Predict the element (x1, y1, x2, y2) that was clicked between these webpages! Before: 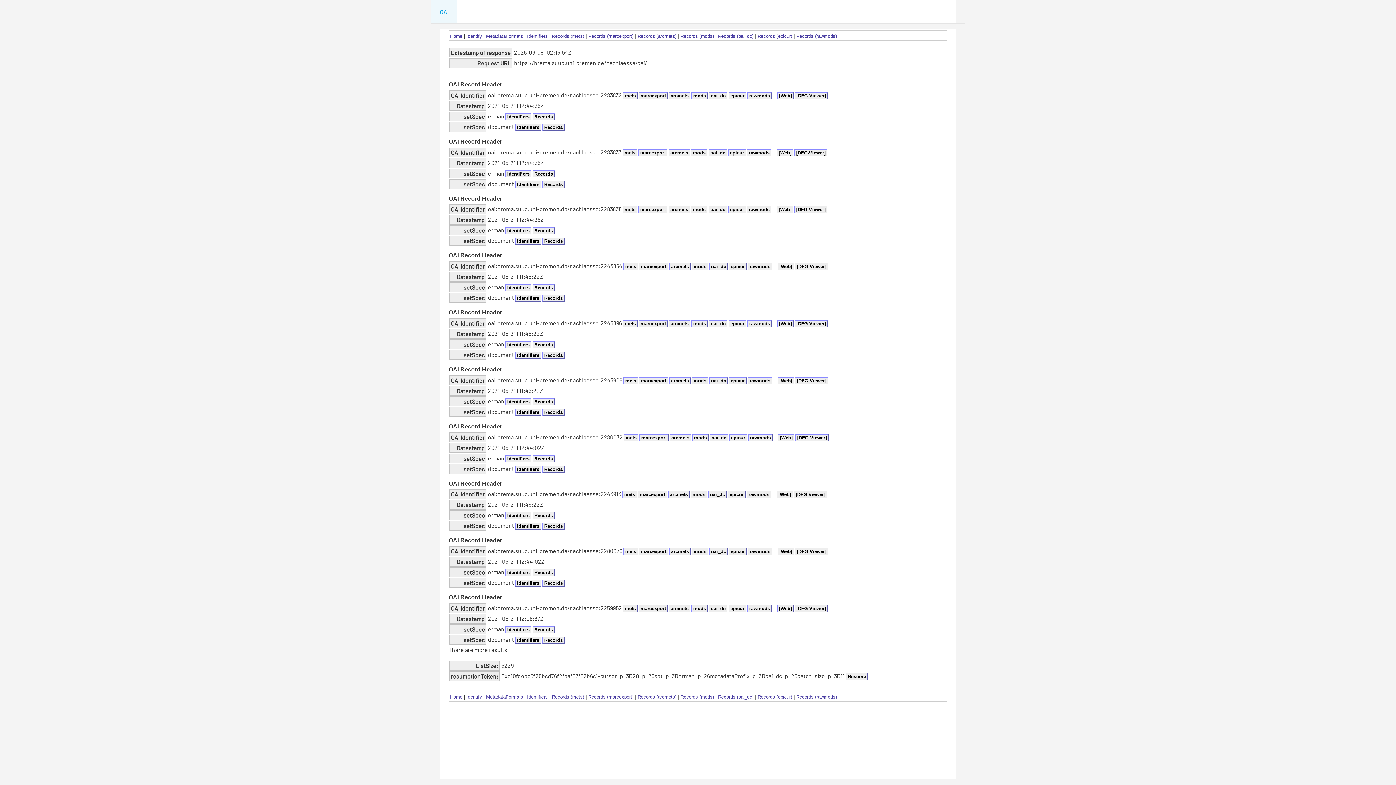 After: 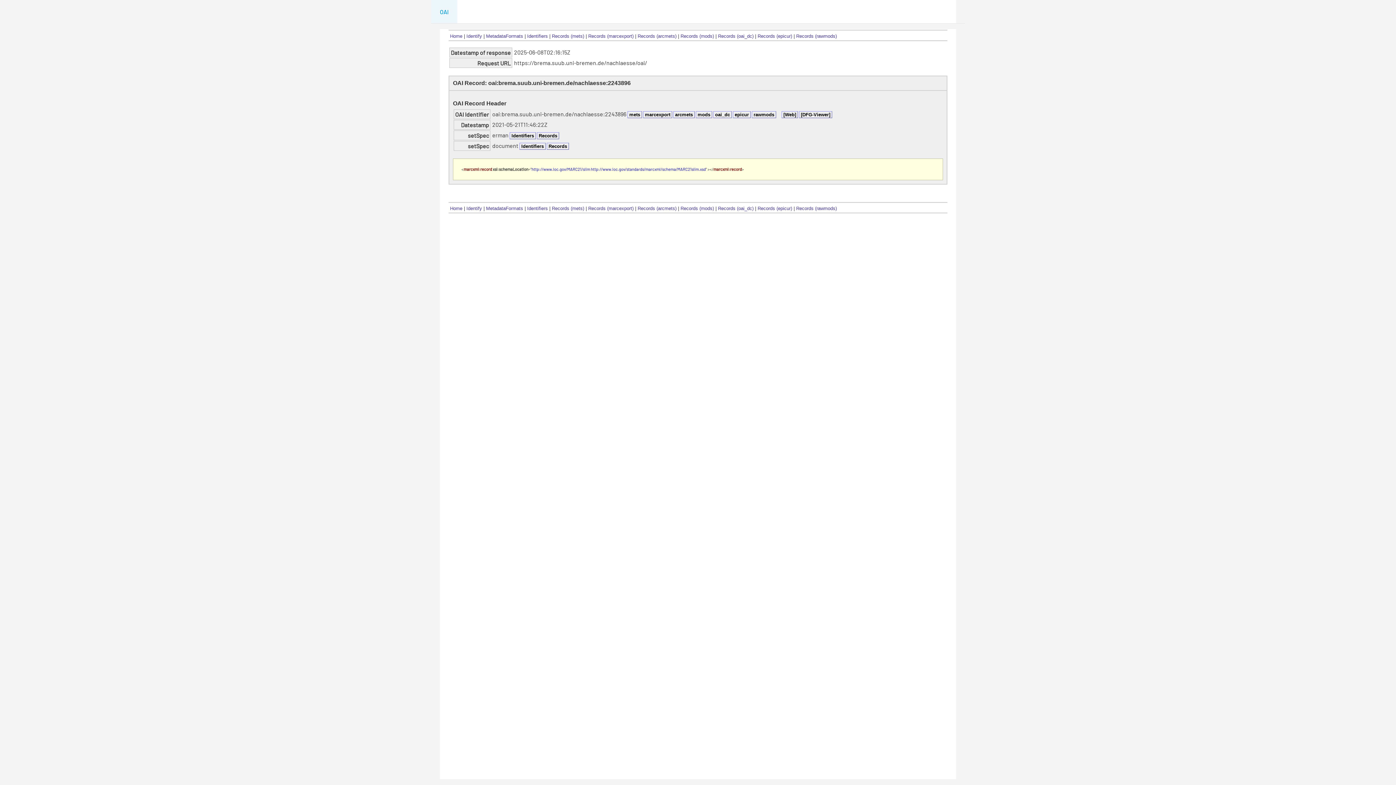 Action: label: marcexport bbox: (638, 320, 668, 327)